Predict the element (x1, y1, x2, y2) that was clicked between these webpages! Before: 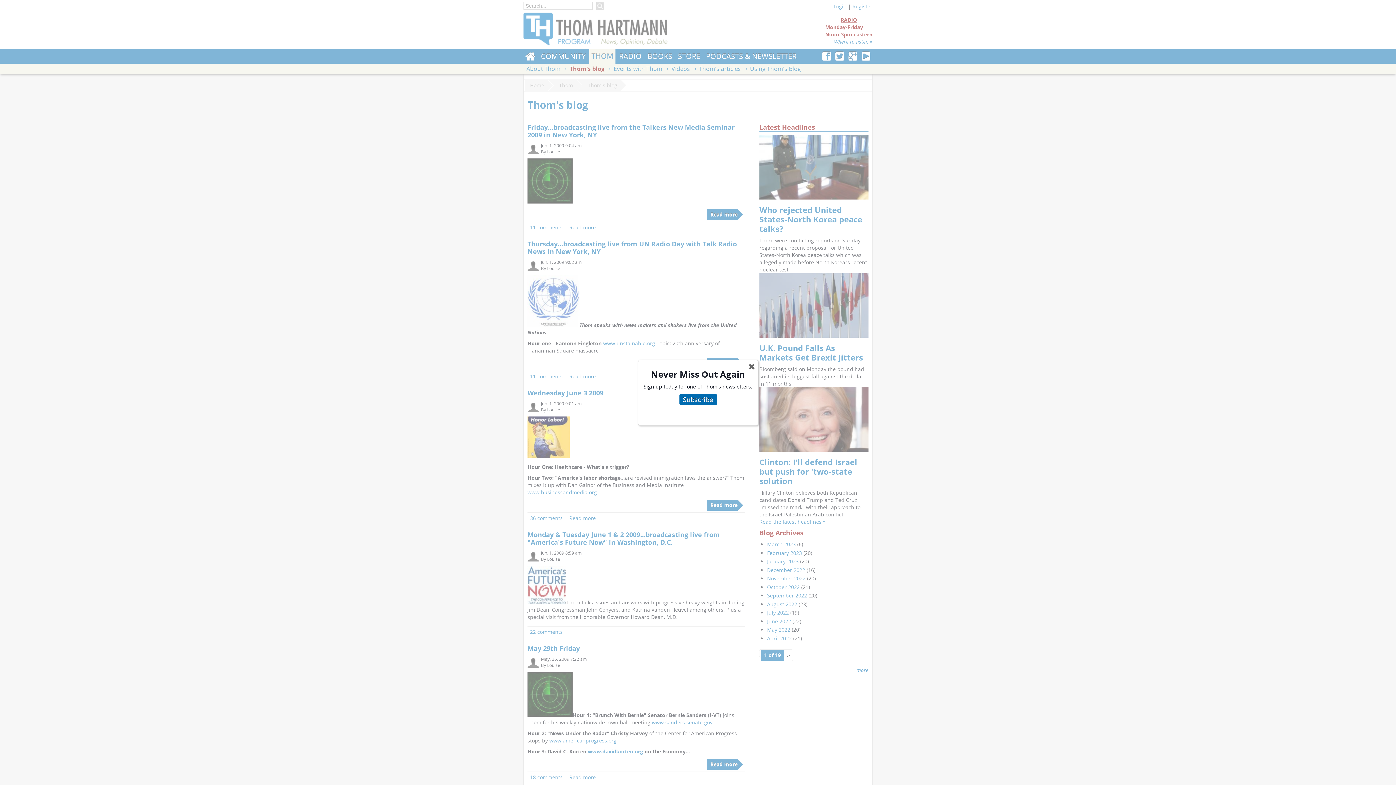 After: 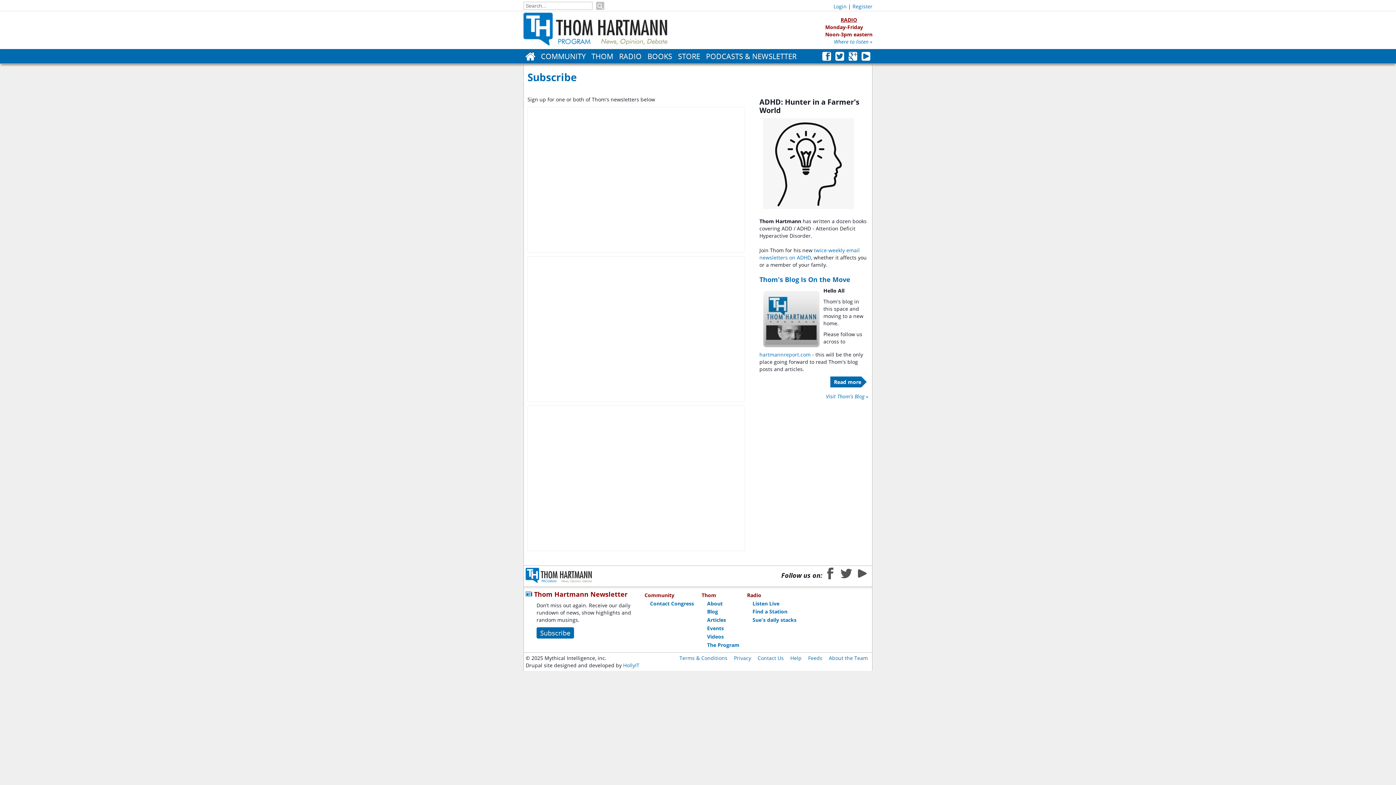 Action: bbox: (679, 394, 716, 405) label: Subscribe